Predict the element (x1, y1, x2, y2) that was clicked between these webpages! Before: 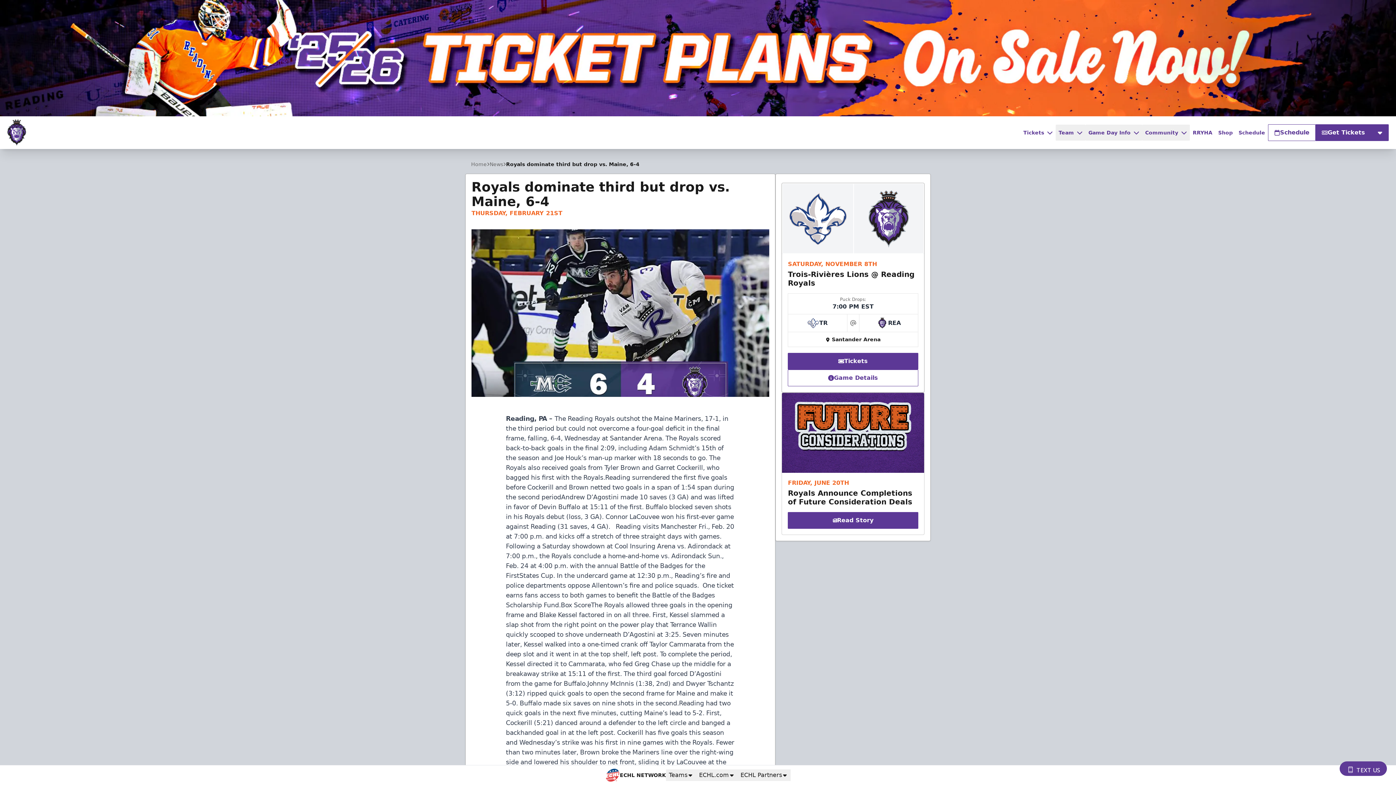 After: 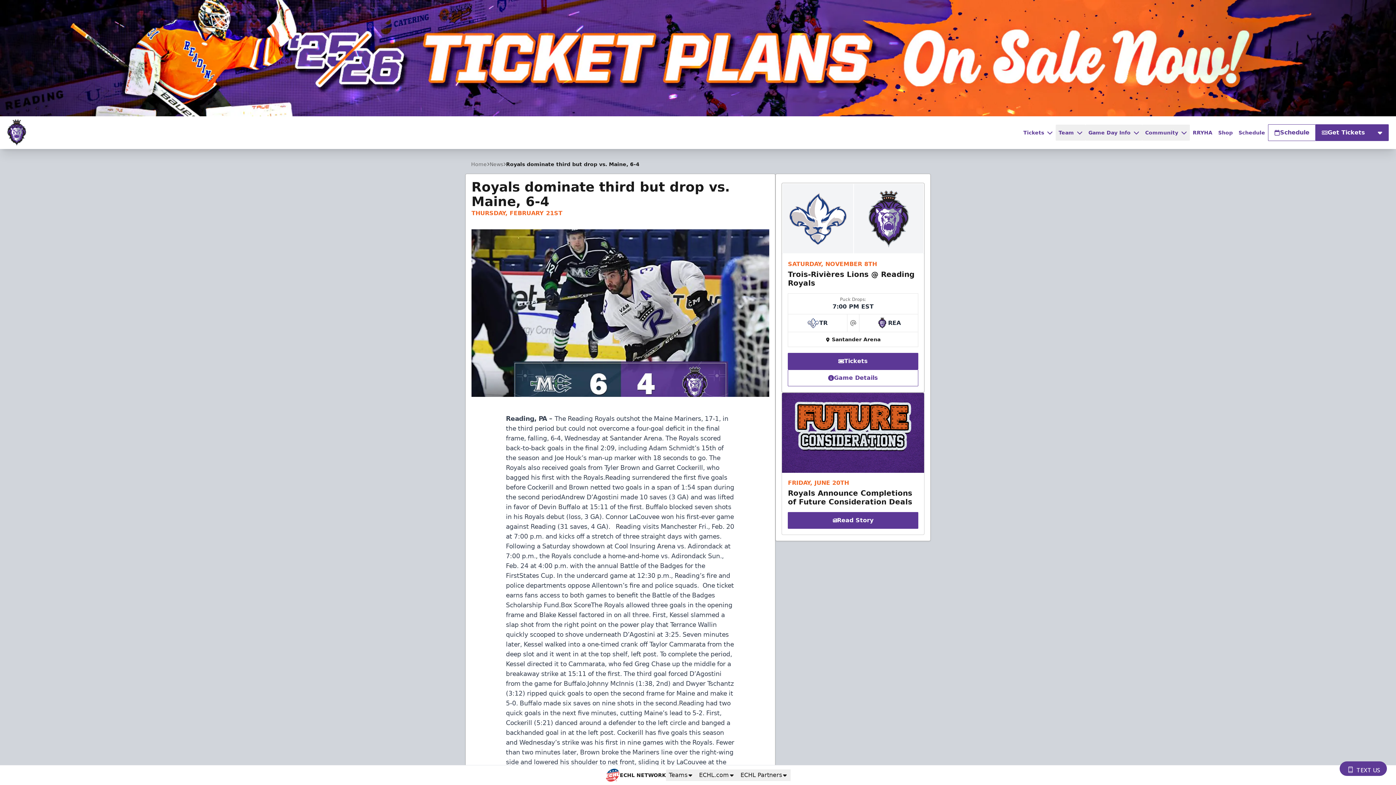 Action: bbox: (560, 601, 591, 608) label: Box Score